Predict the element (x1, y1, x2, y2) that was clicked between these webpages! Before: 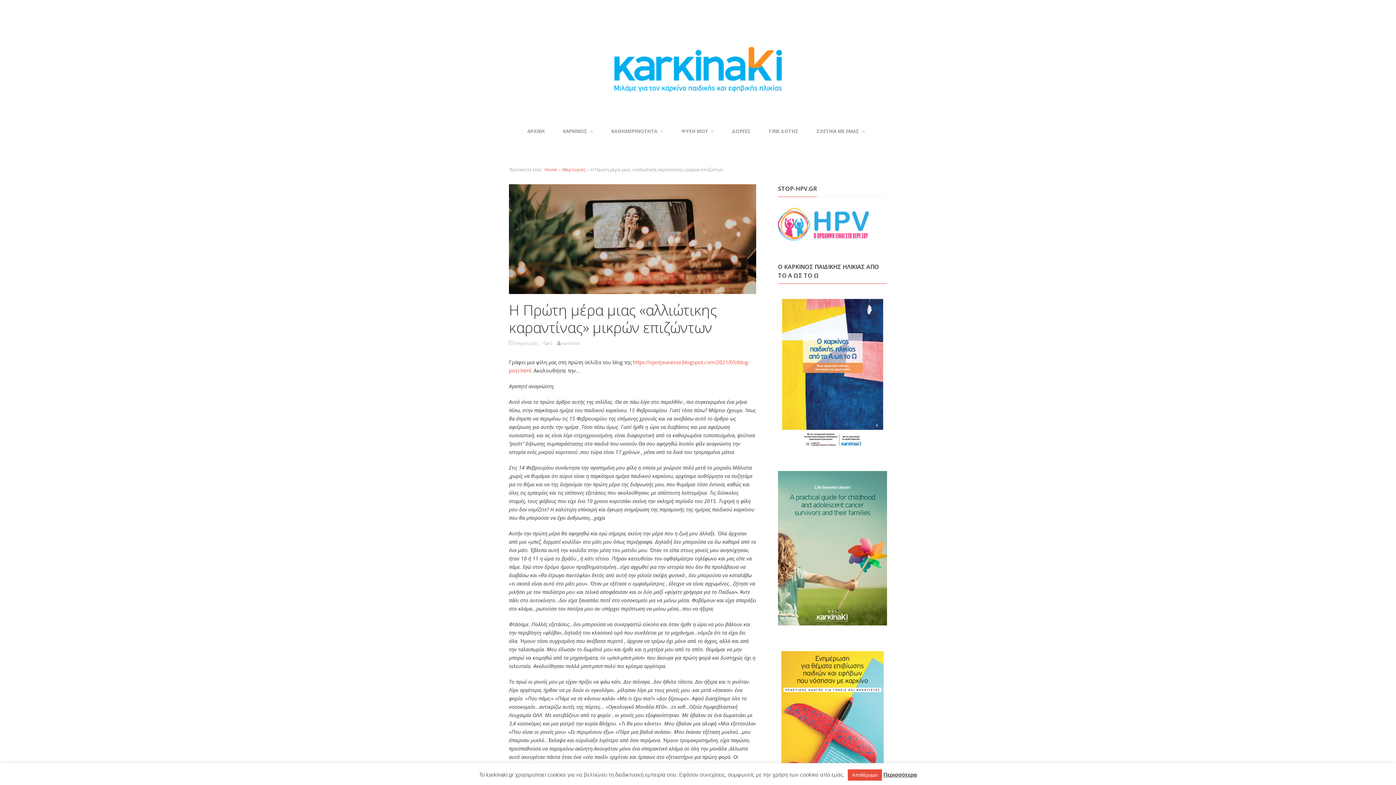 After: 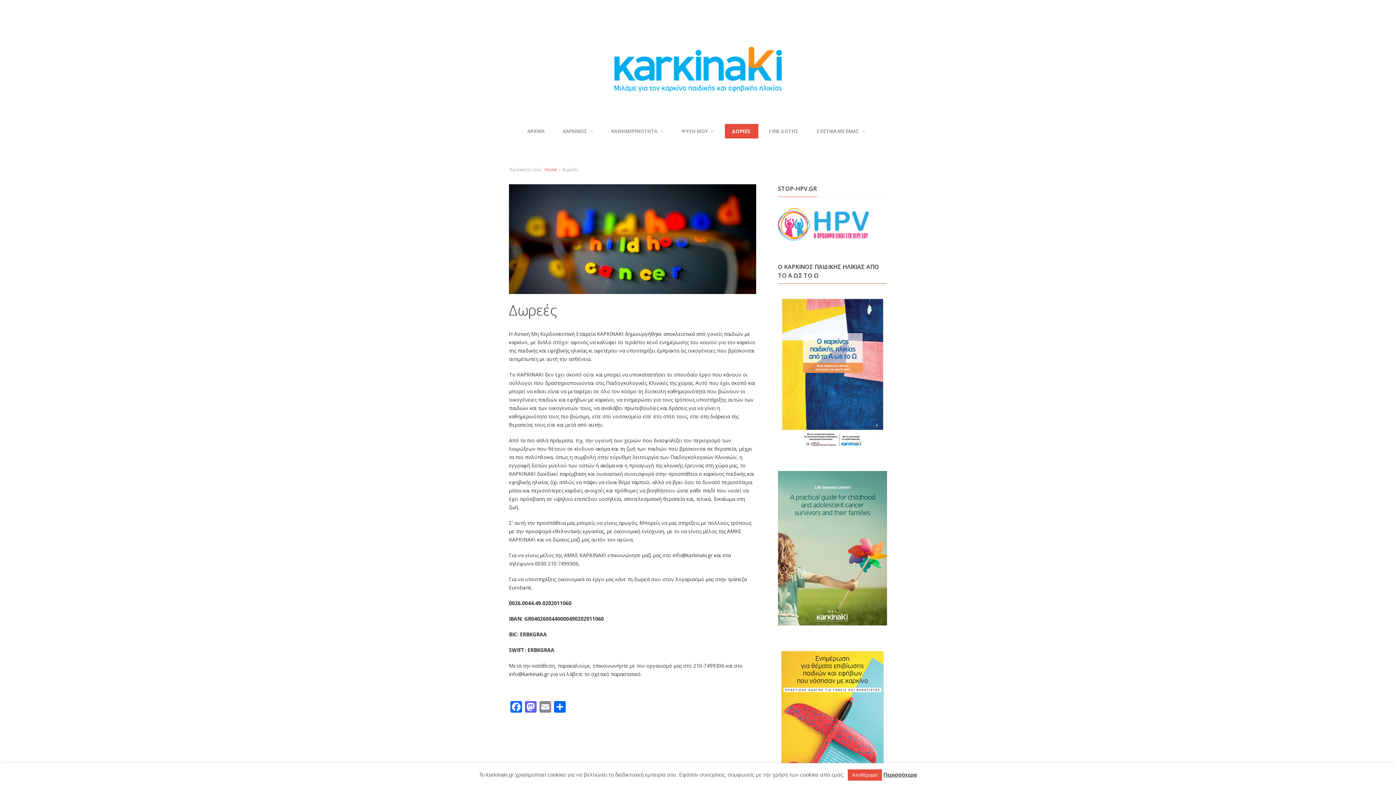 Action: bbox: (724, 124, 758, 138) label: ΔΩΡΕΕΣ